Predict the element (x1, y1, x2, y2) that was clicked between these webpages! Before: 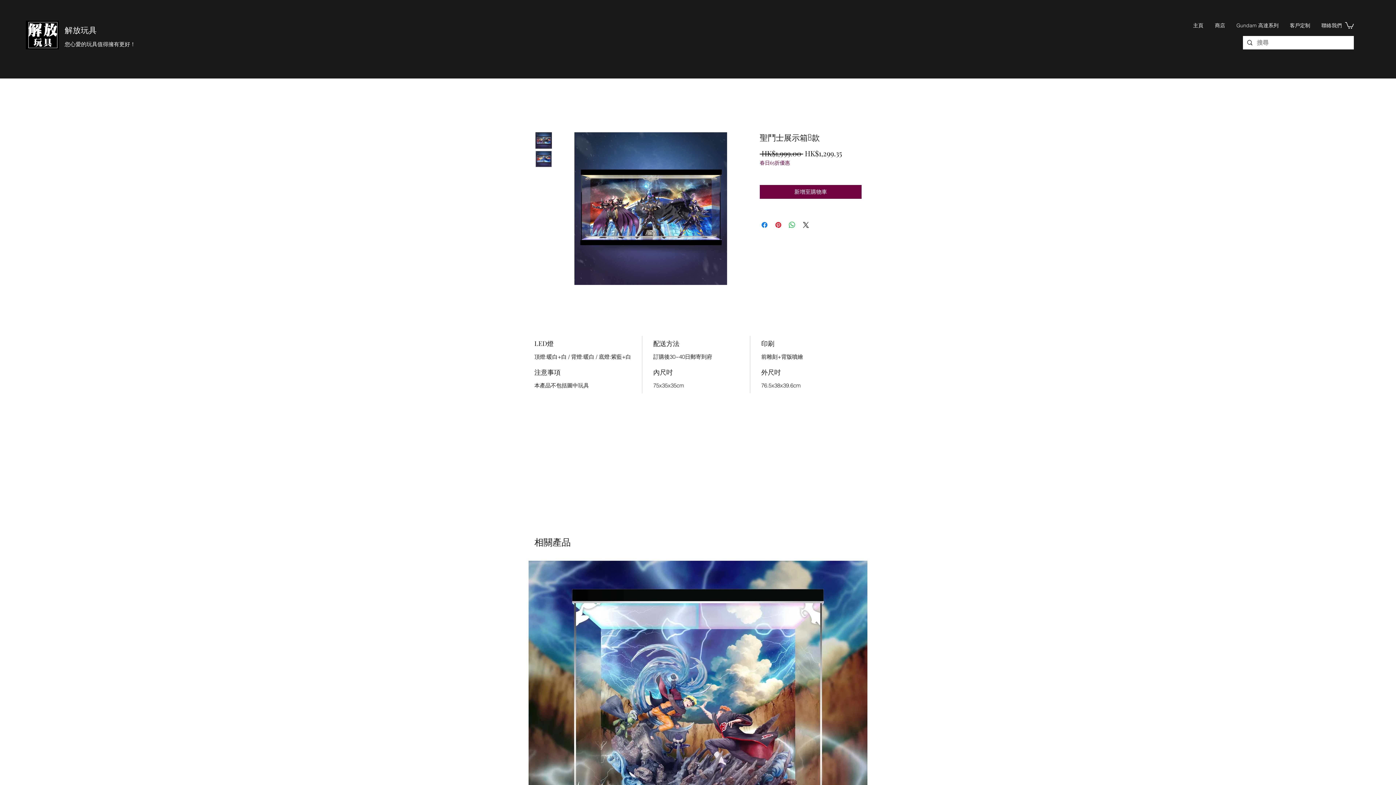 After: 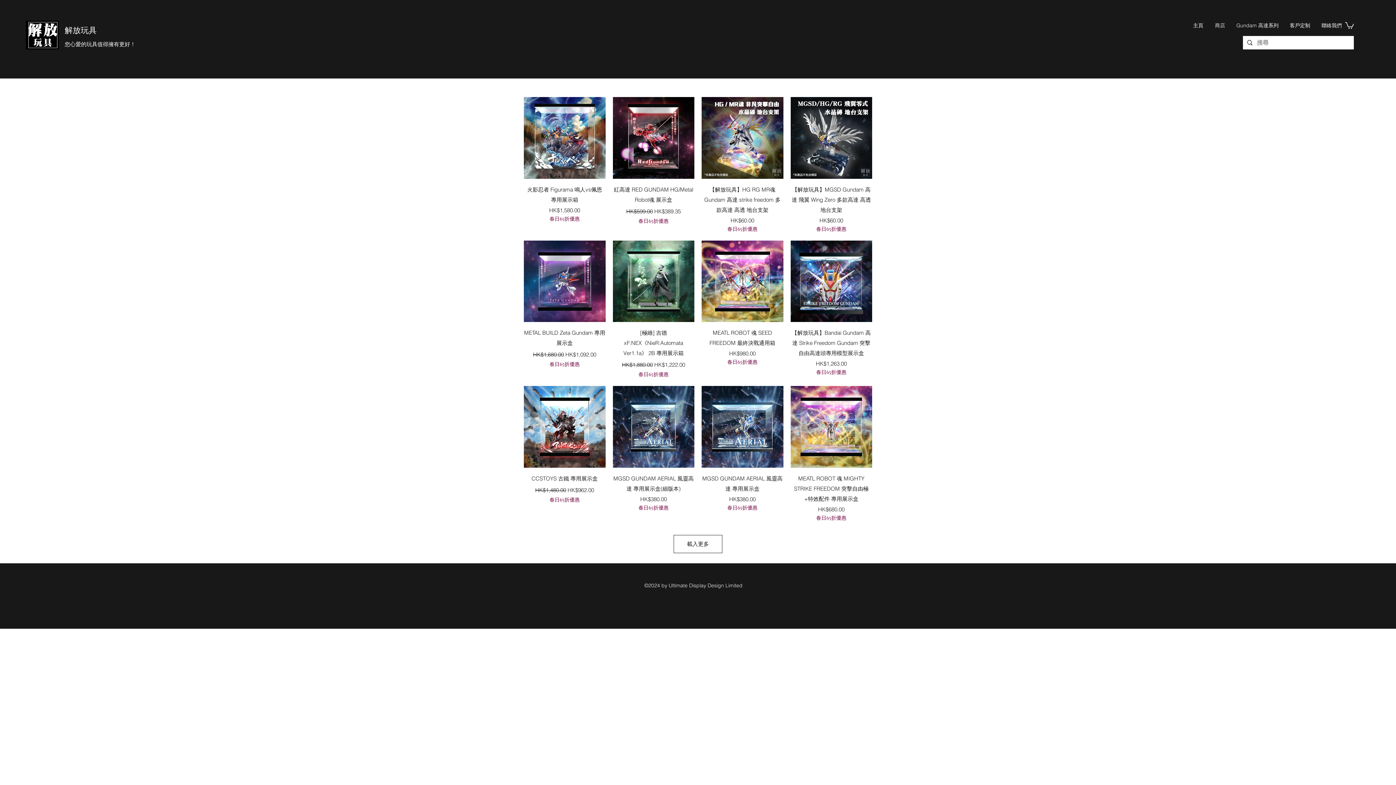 Action: label: 商店 bbox: (1207, 20, 1229, 30)